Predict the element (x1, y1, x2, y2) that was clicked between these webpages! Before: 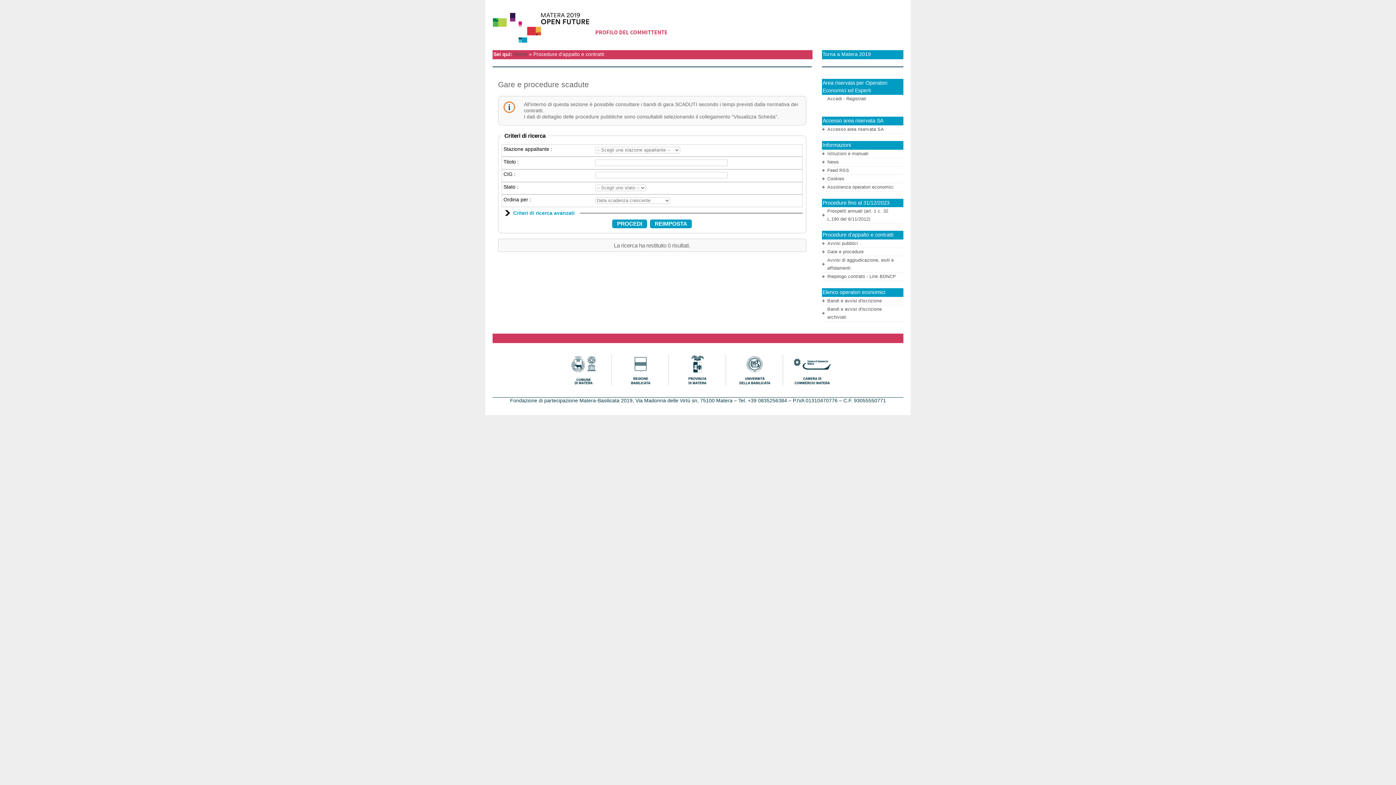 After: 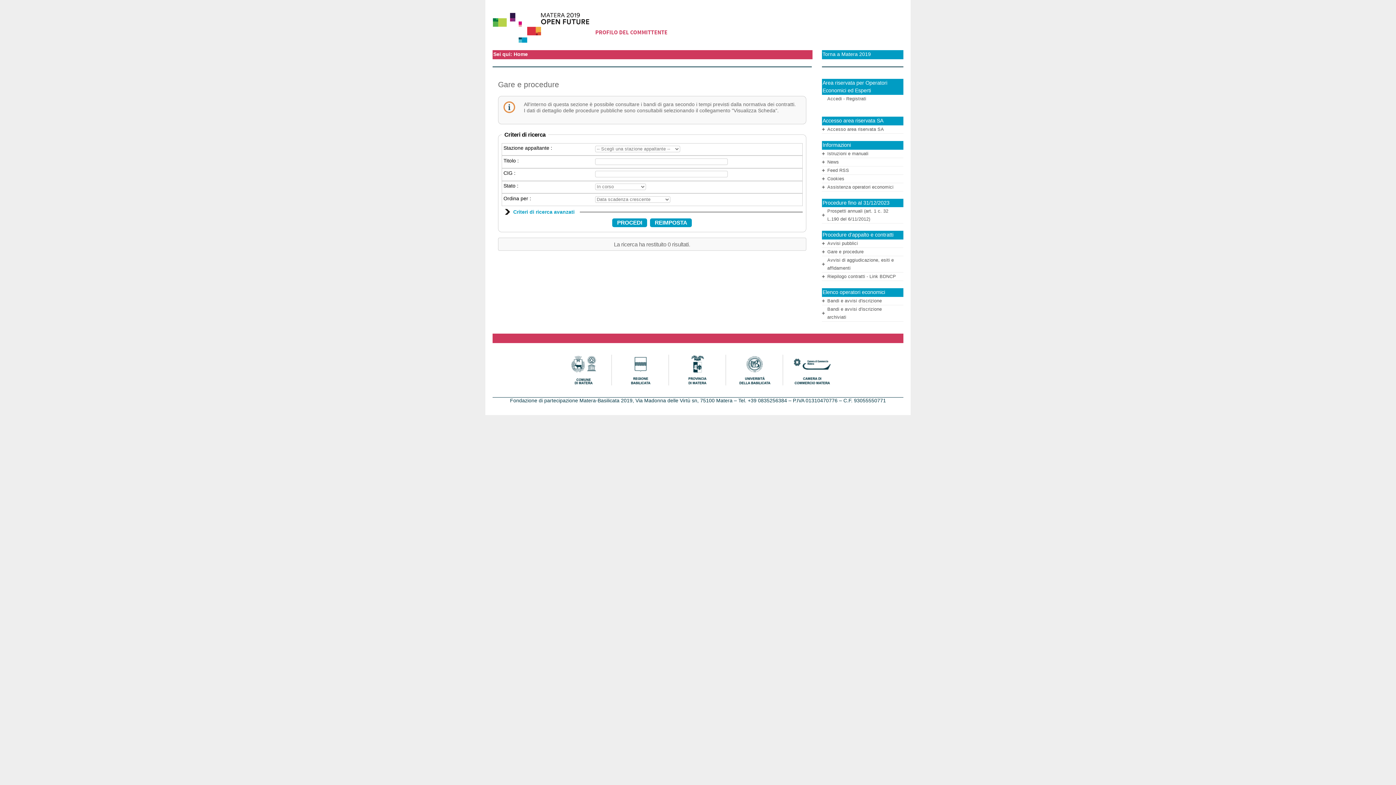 Action: bbox: (492, 21, 903, 27)